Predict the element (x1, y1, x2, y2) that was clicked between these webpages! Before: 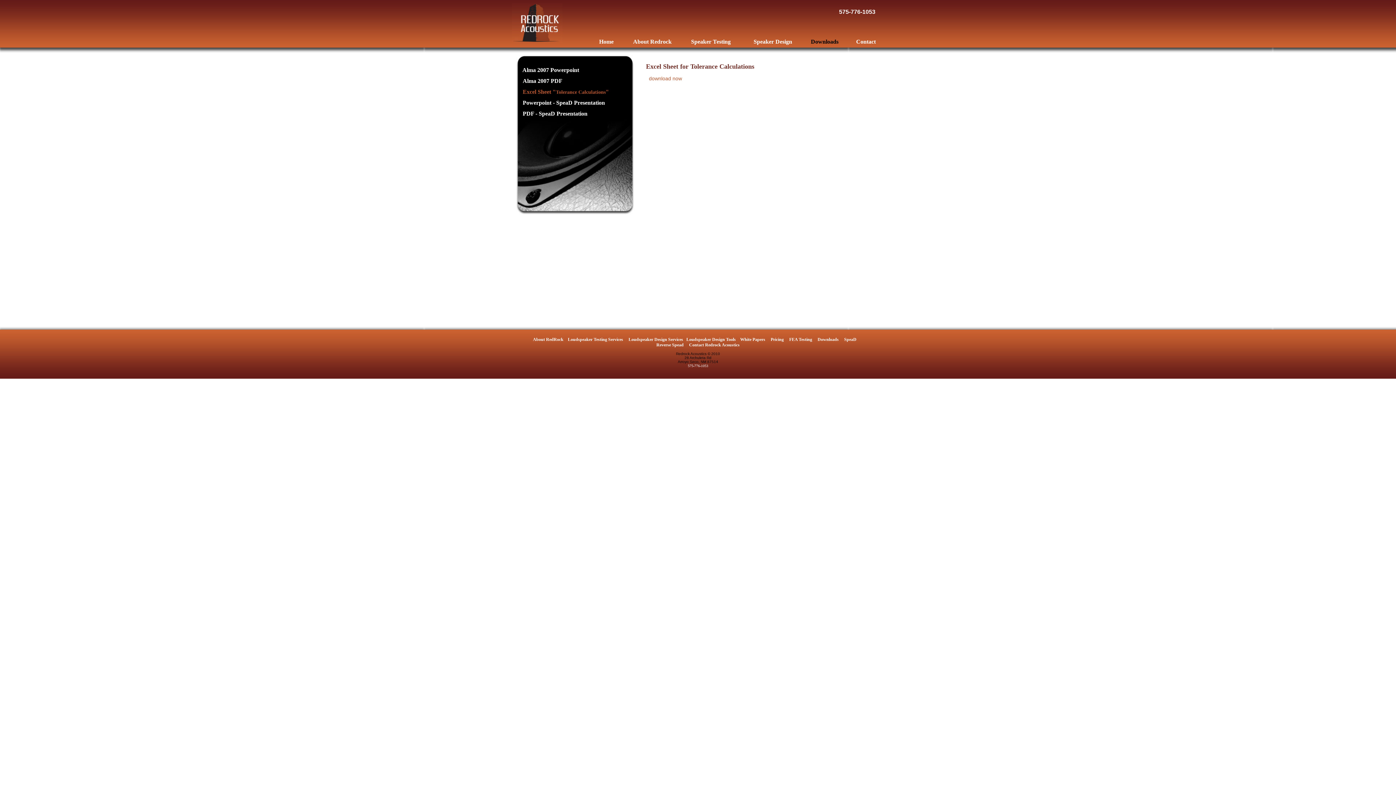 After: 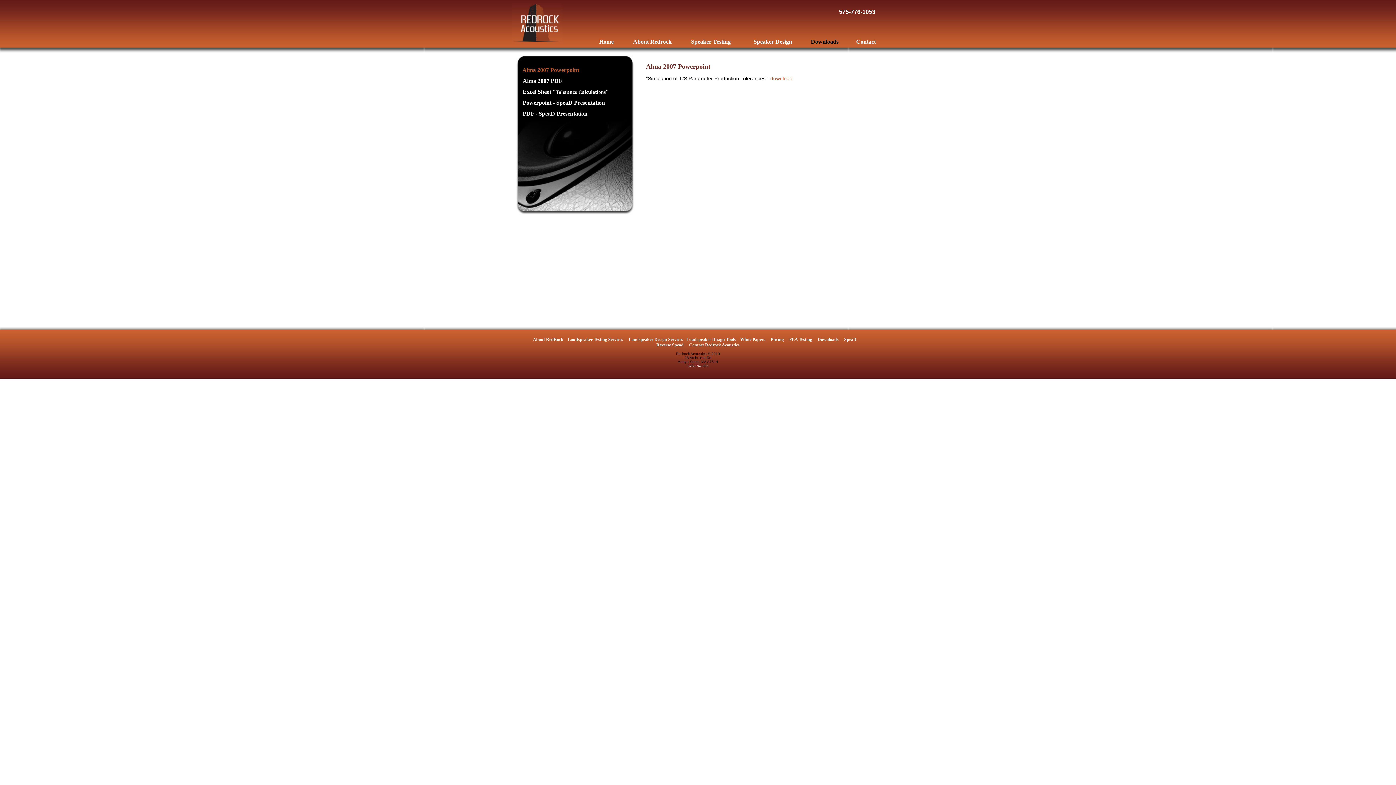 Action: bbox: (522, 66, 579, 73) label: Alma 2007 Powerpoint